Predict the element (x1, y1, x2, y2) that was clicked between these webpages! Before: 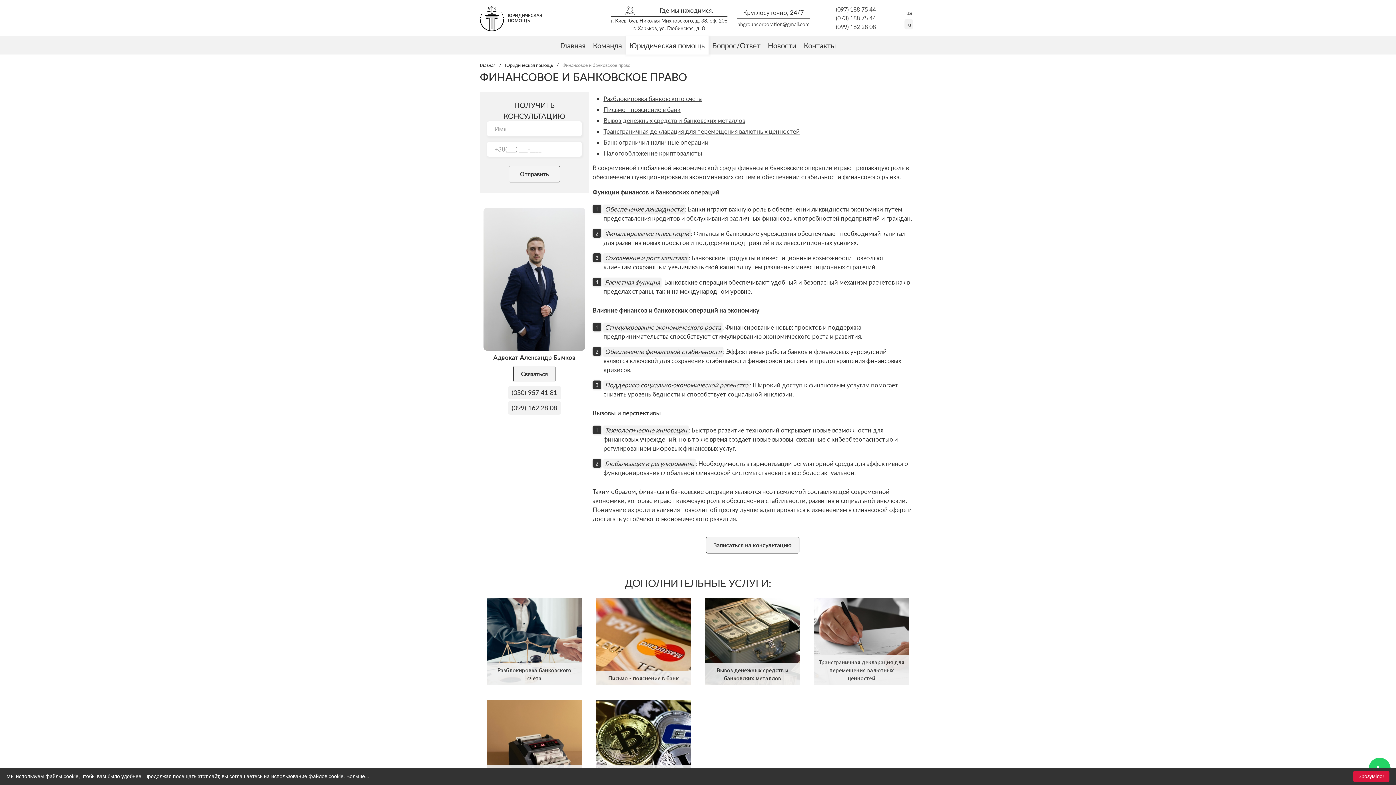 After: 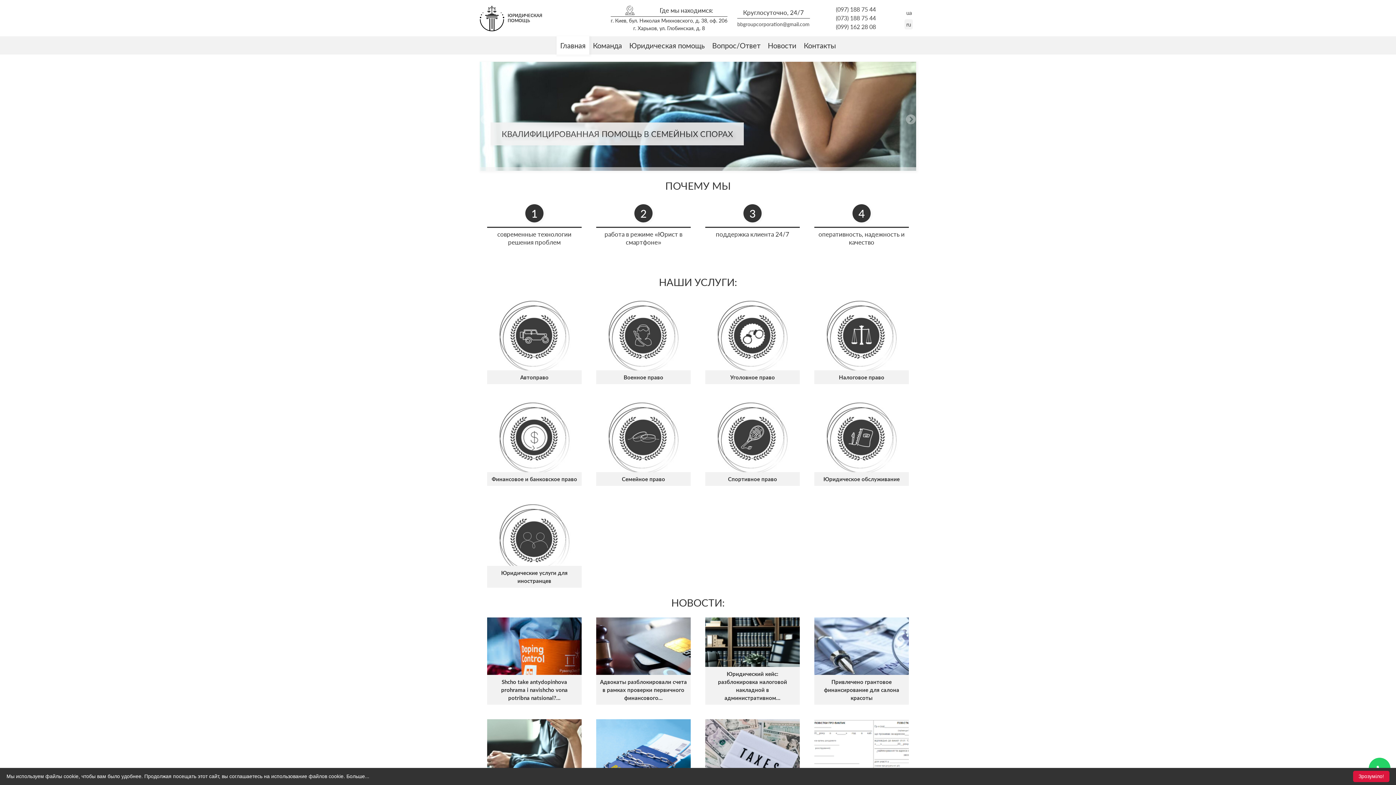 Action: label: Главная bbox: (480, 62, 495, 68)